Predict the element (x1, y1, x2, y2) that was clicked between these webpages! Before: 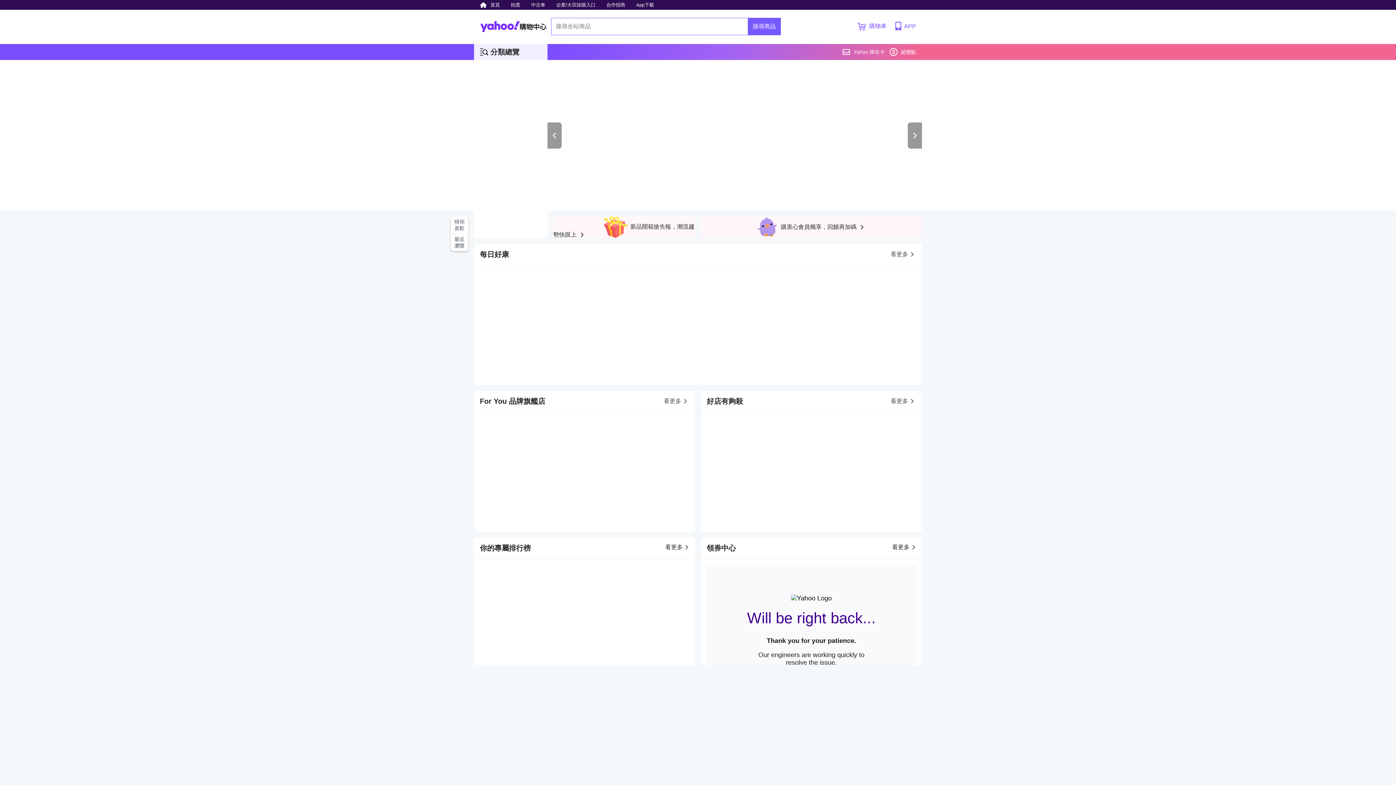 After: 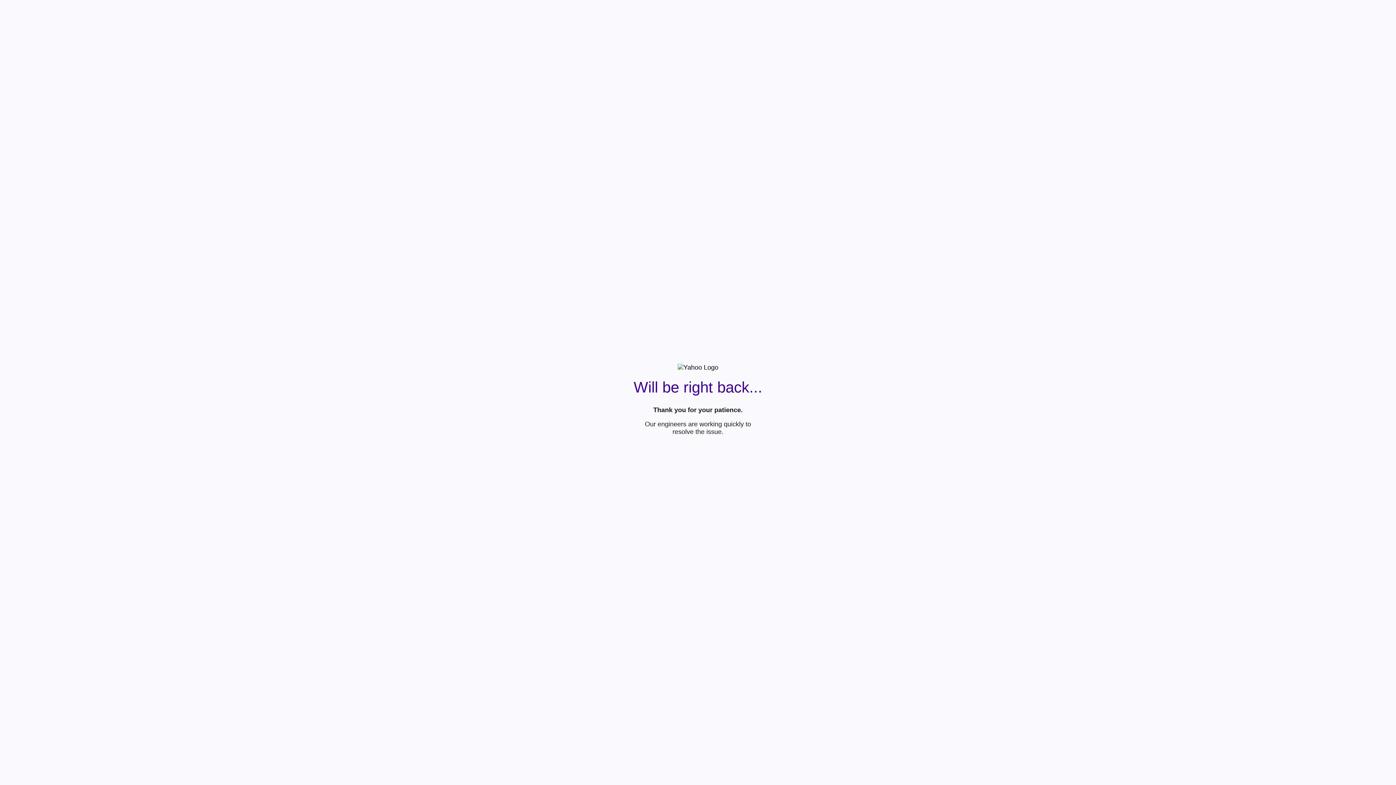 Action: label: 搜尋商品 bbox: (748, 18, 780, 34)